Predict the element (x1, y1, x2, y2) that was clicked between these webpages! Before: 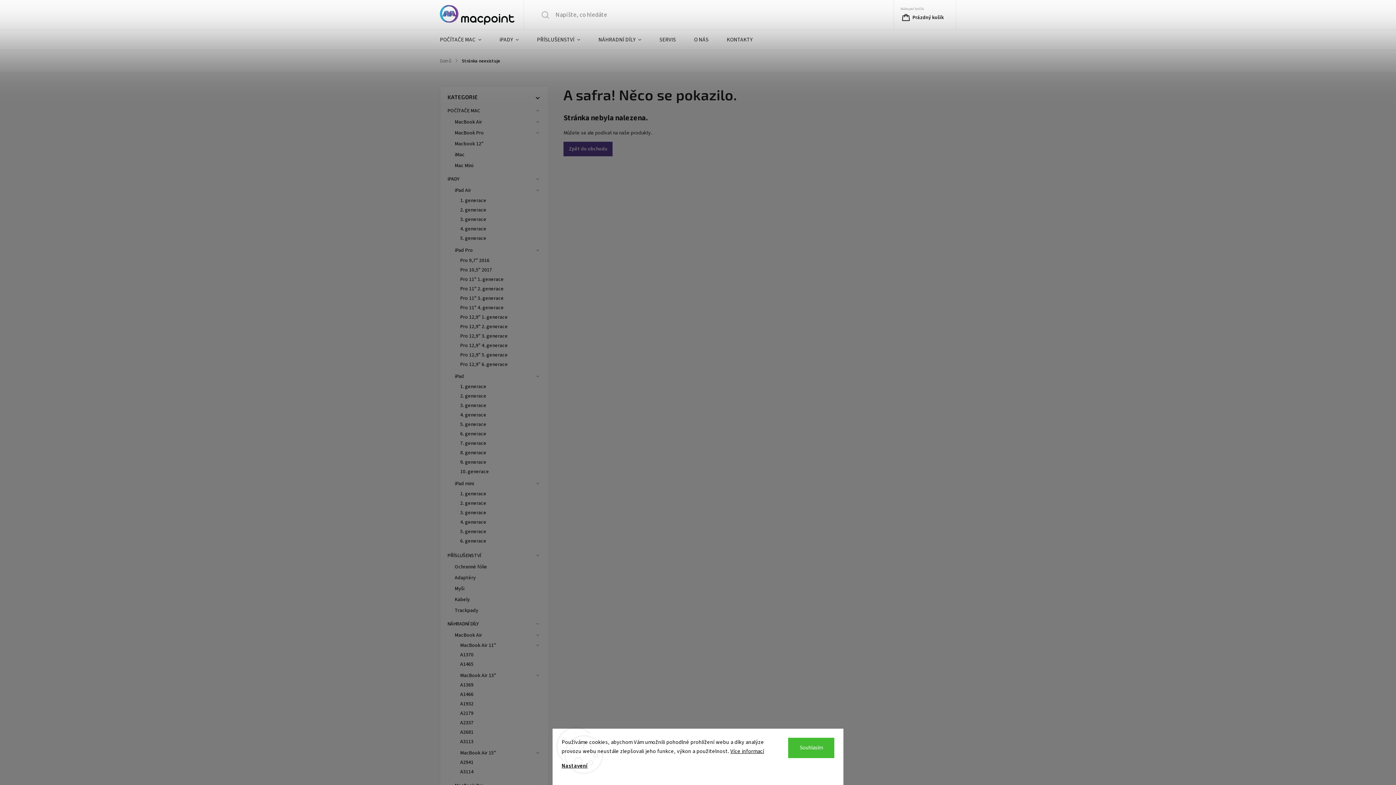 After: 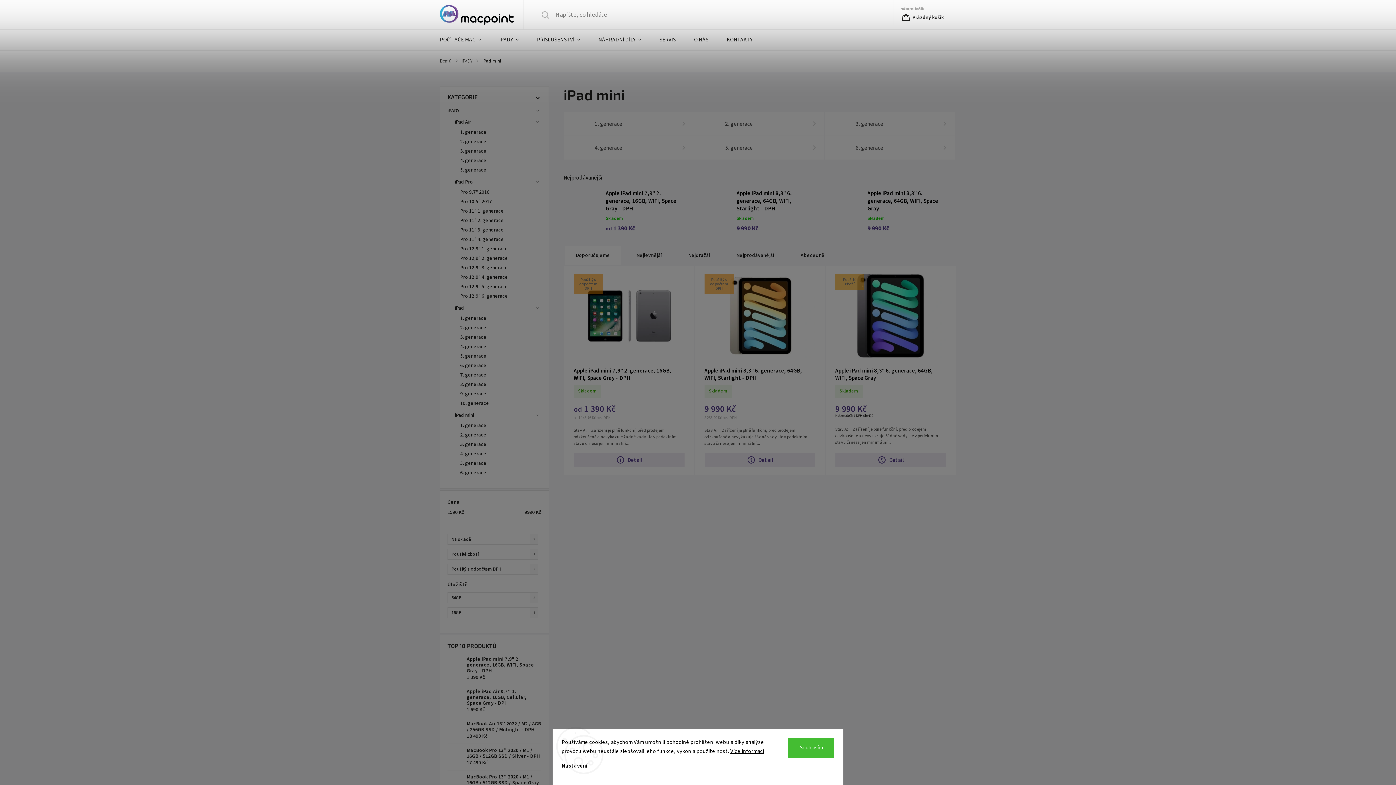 Action: label: iPad mini
  bbox: (451, 478, 541, 489)